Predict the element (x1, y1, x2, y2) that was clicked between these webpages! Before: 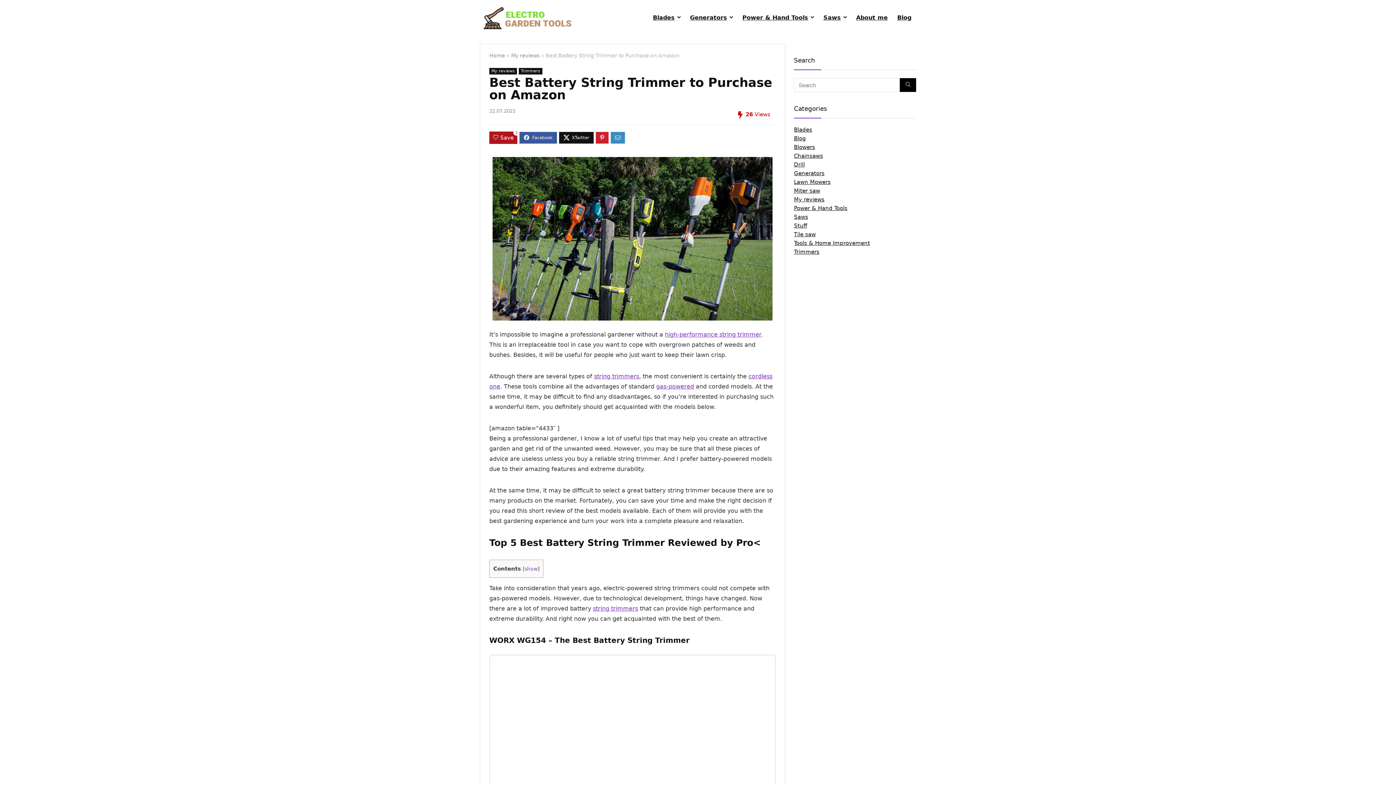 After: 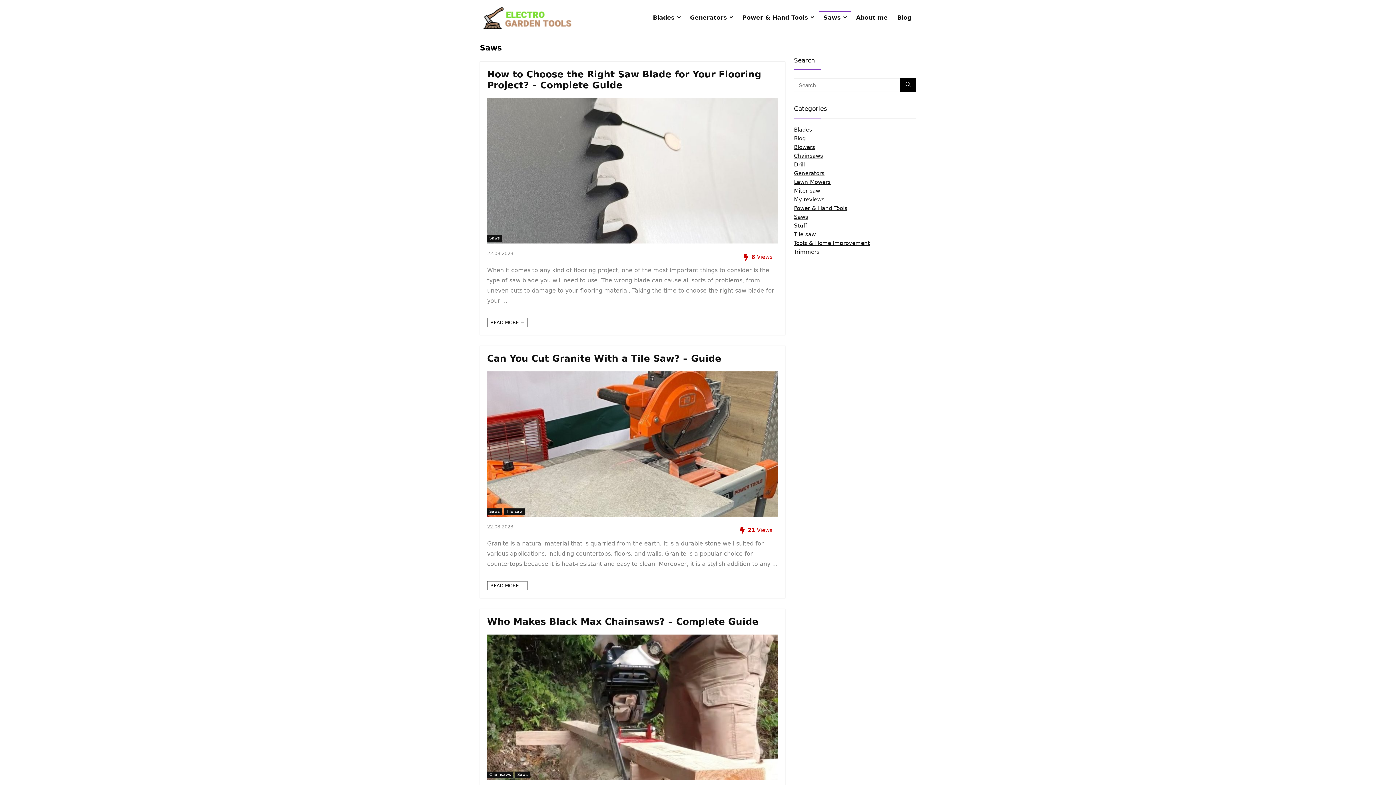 Action: label: Saws bbox: (794, 213, 808, 220)